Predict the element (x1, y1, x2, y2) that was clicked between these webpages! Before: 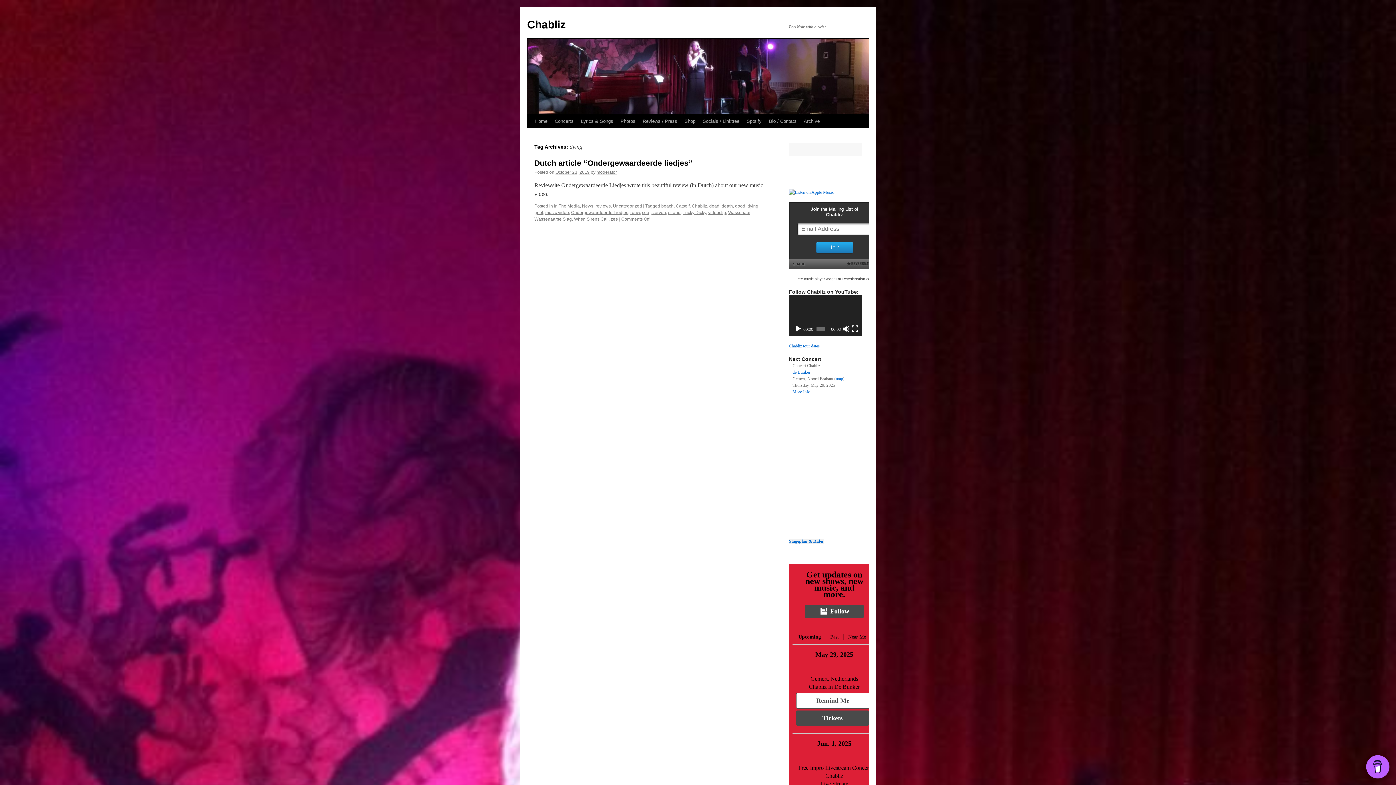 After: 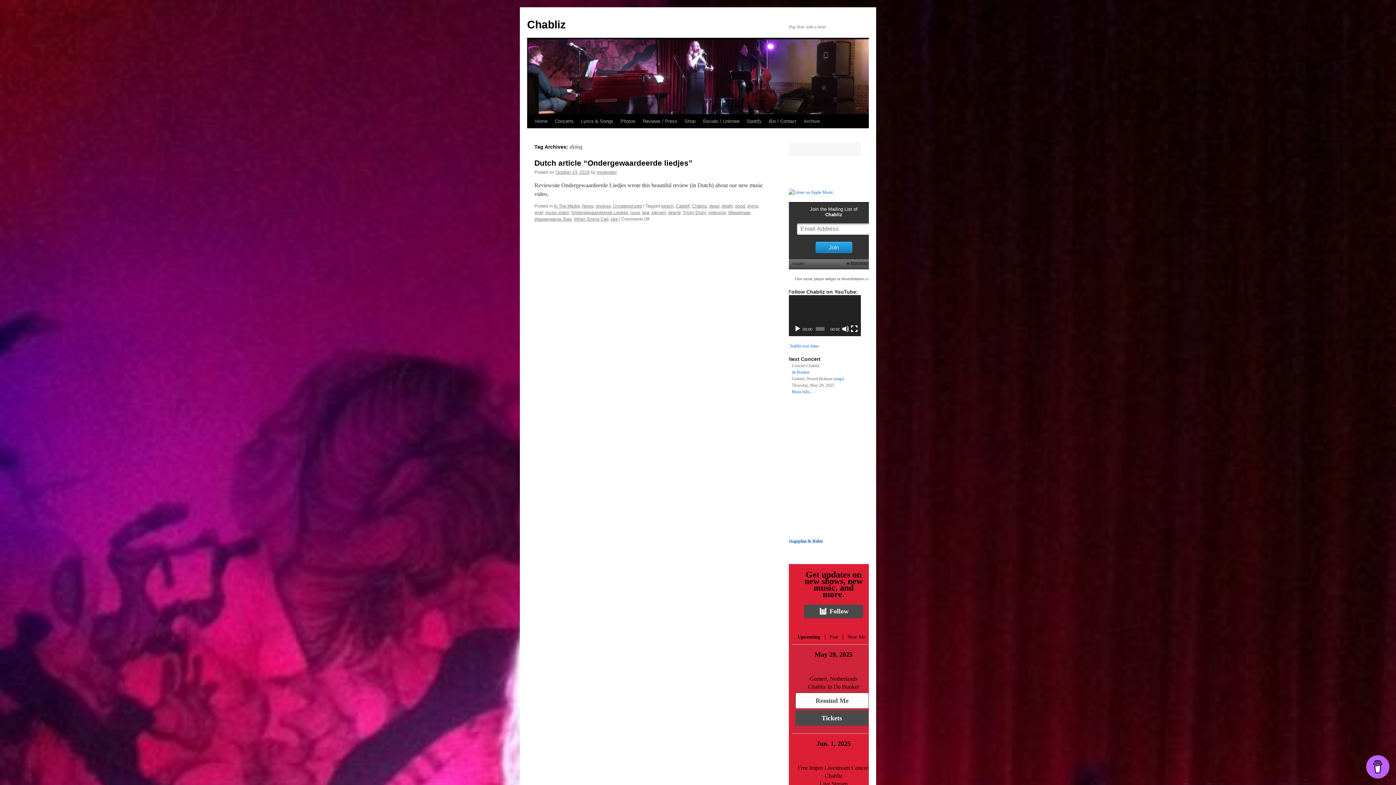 Action: bbox: (796, 692, 869, 708) label: remind me